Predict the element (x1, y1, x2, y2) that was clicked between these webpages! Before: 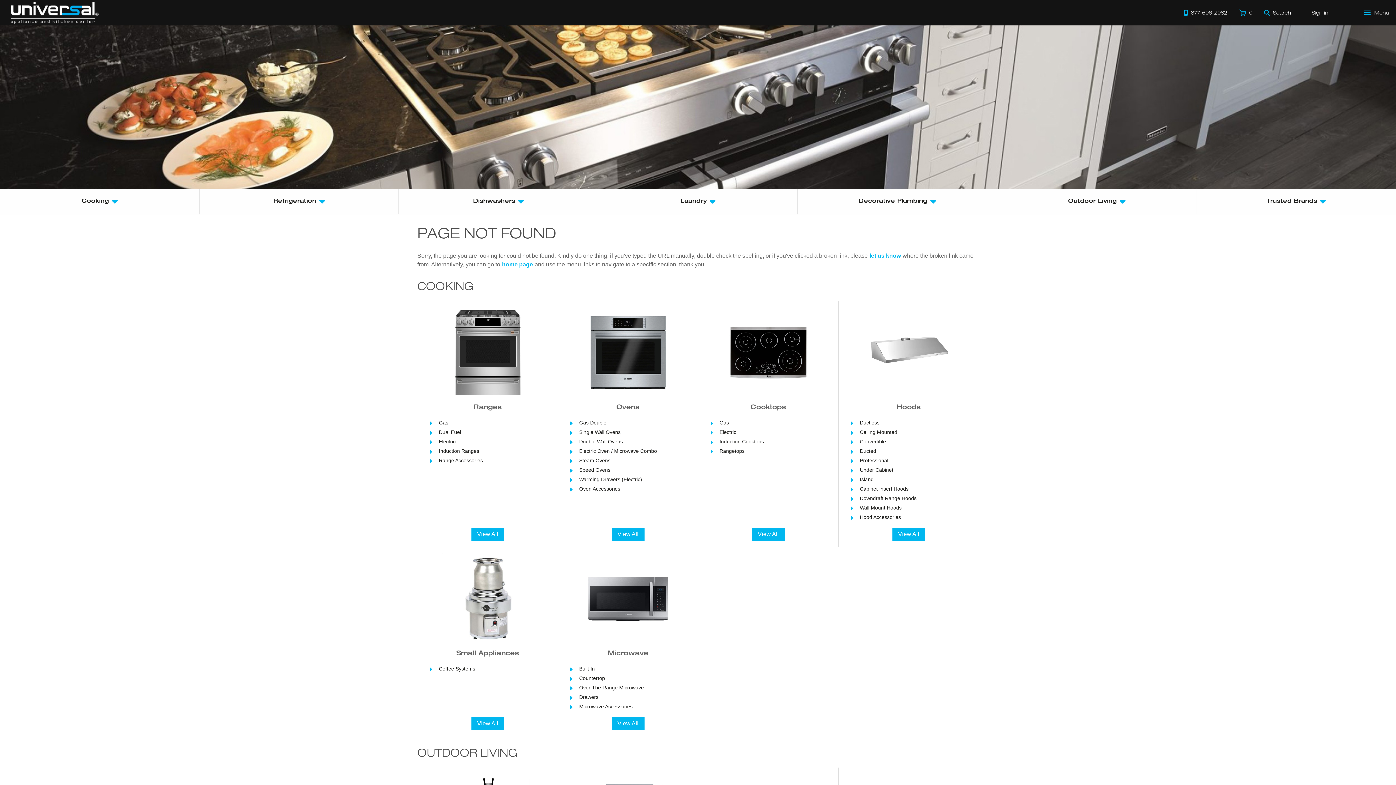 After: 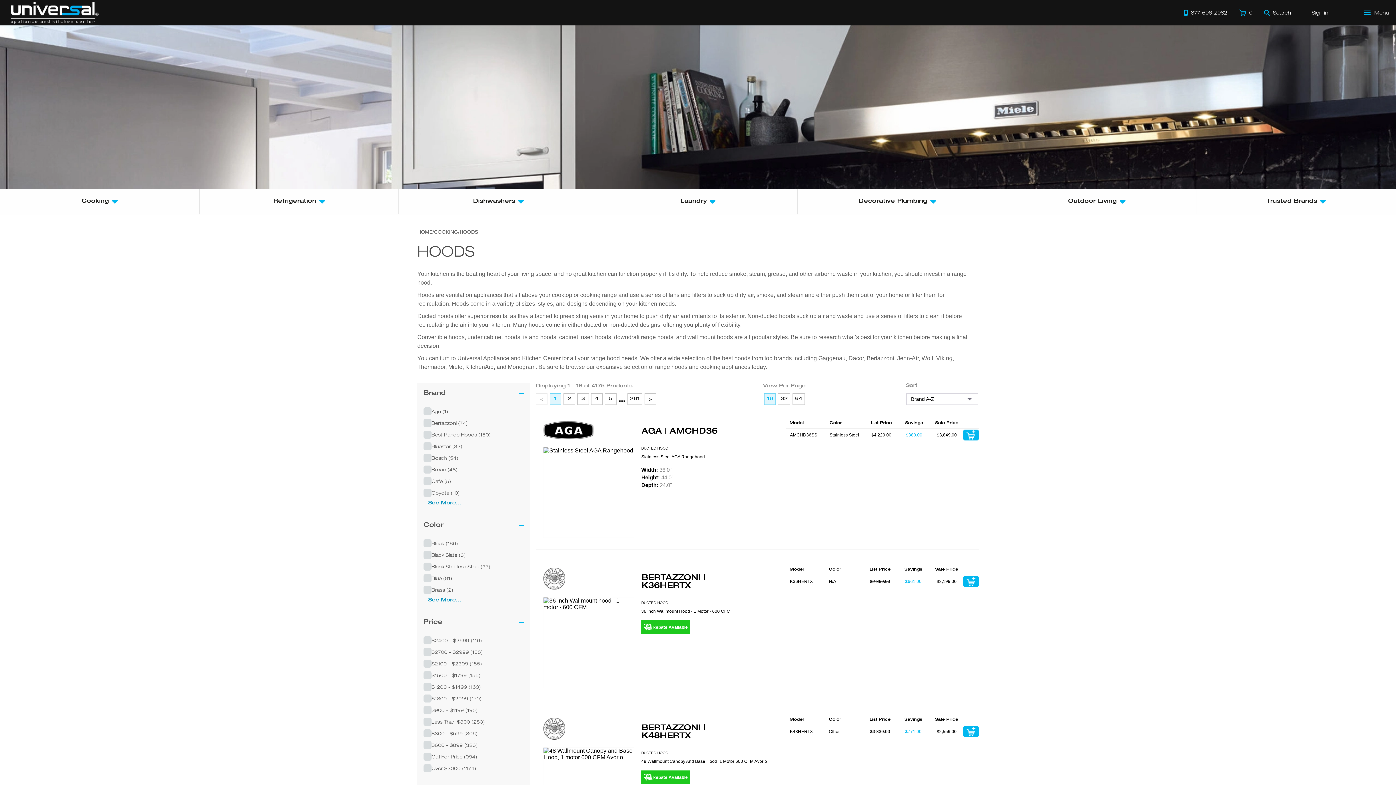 Action: label: View All bbox: (892, 528, 925, 541)